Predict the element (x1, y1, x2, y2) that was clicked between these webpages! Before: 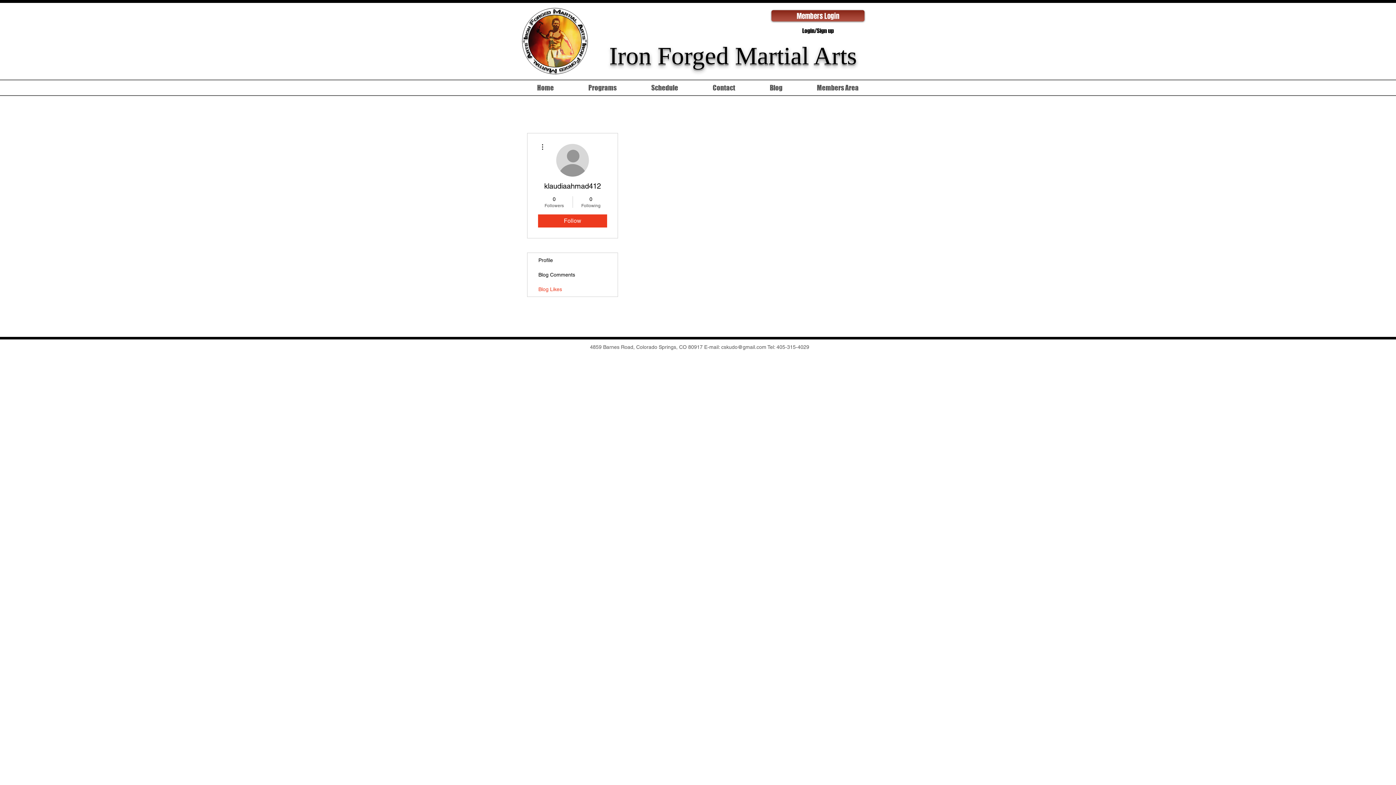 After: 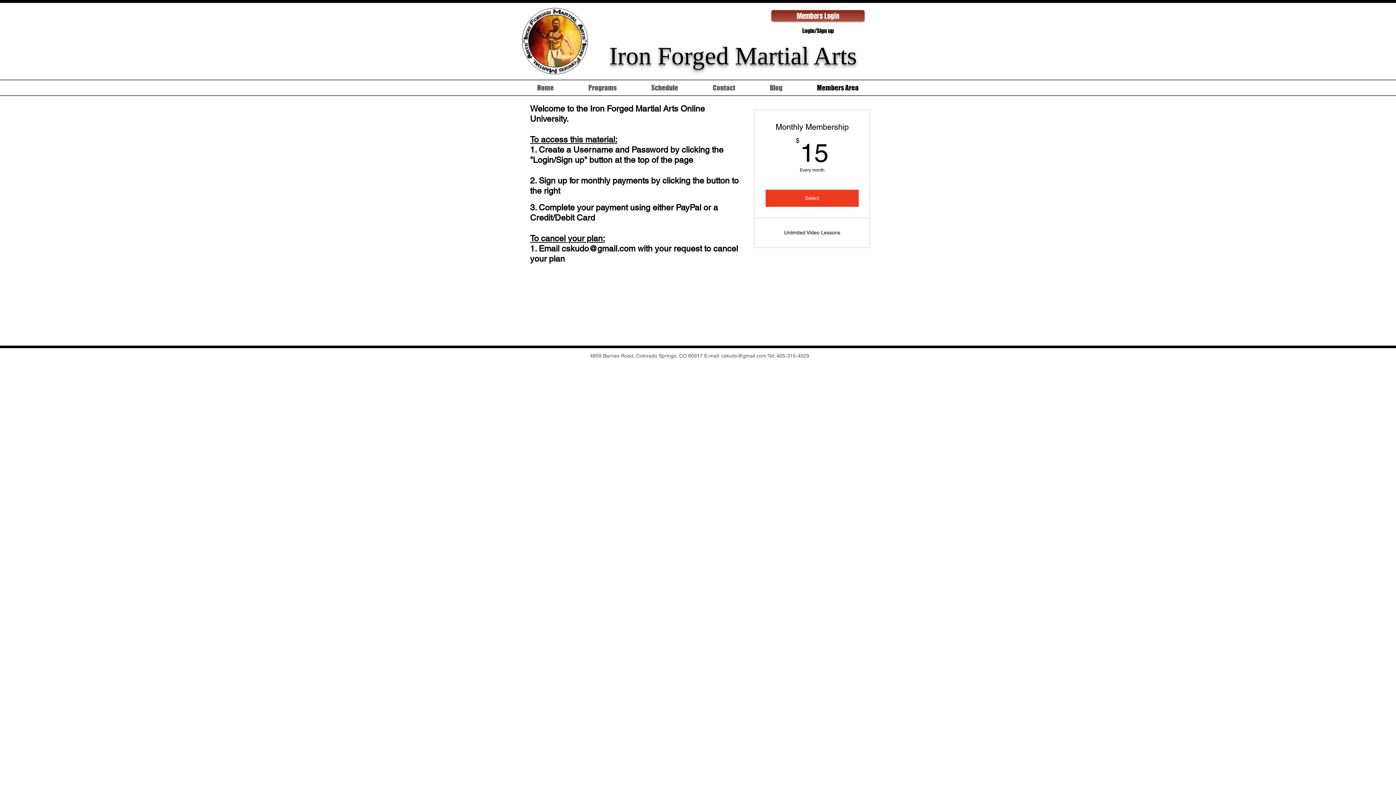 Action: label: Members Area bbox: (800, 79, 876, 96)